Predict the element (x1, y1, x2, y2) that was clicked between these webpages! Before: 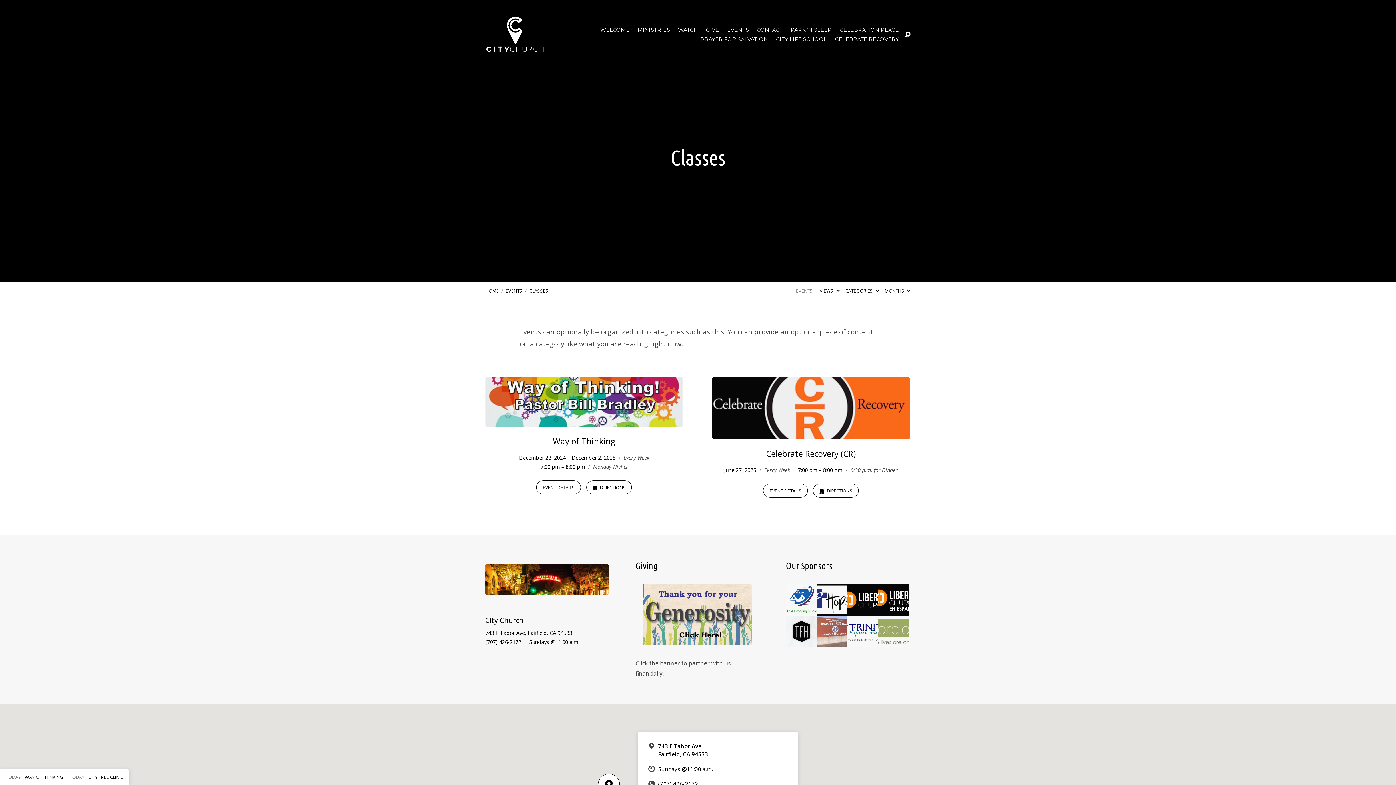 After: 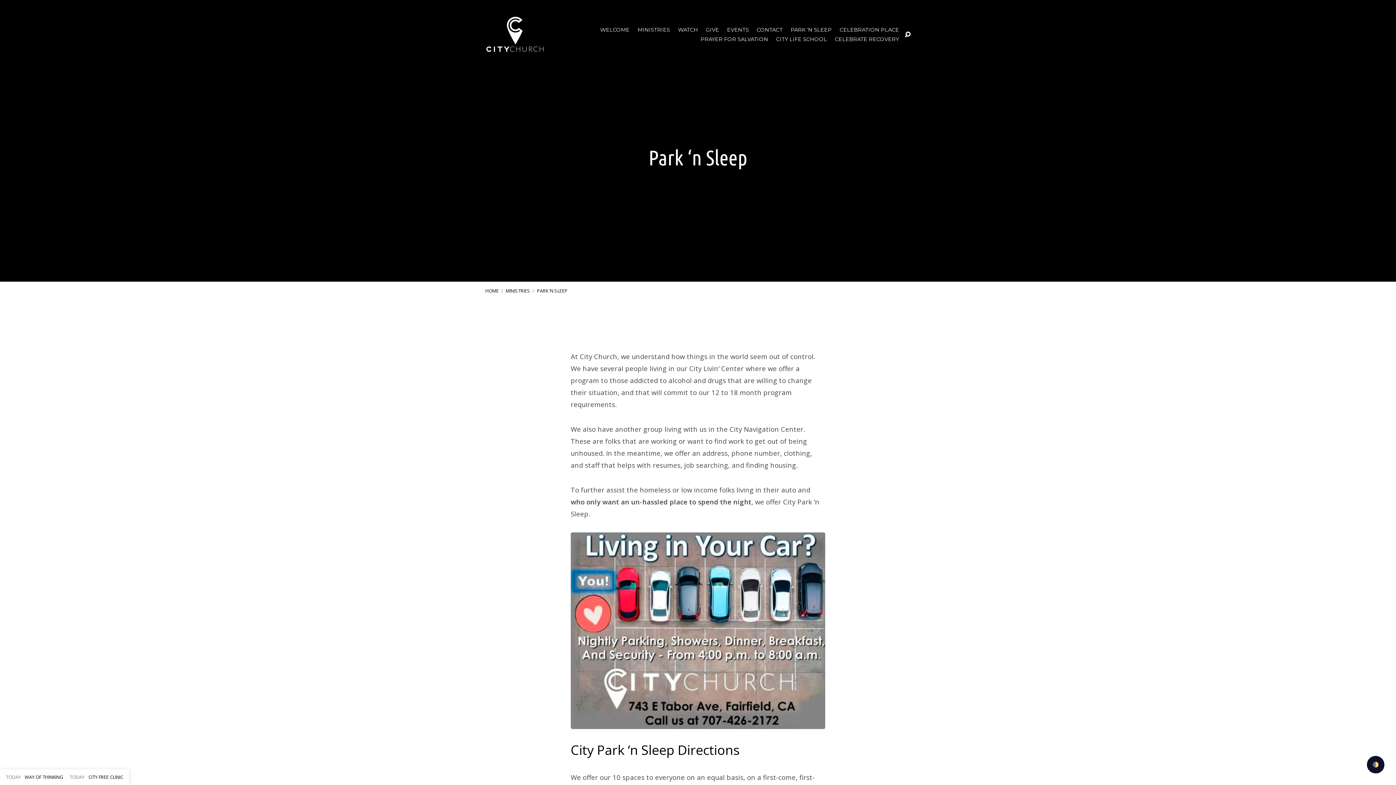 Action: label: PARK ‘N SLEEP bbox: (790, 27, 832, 32)